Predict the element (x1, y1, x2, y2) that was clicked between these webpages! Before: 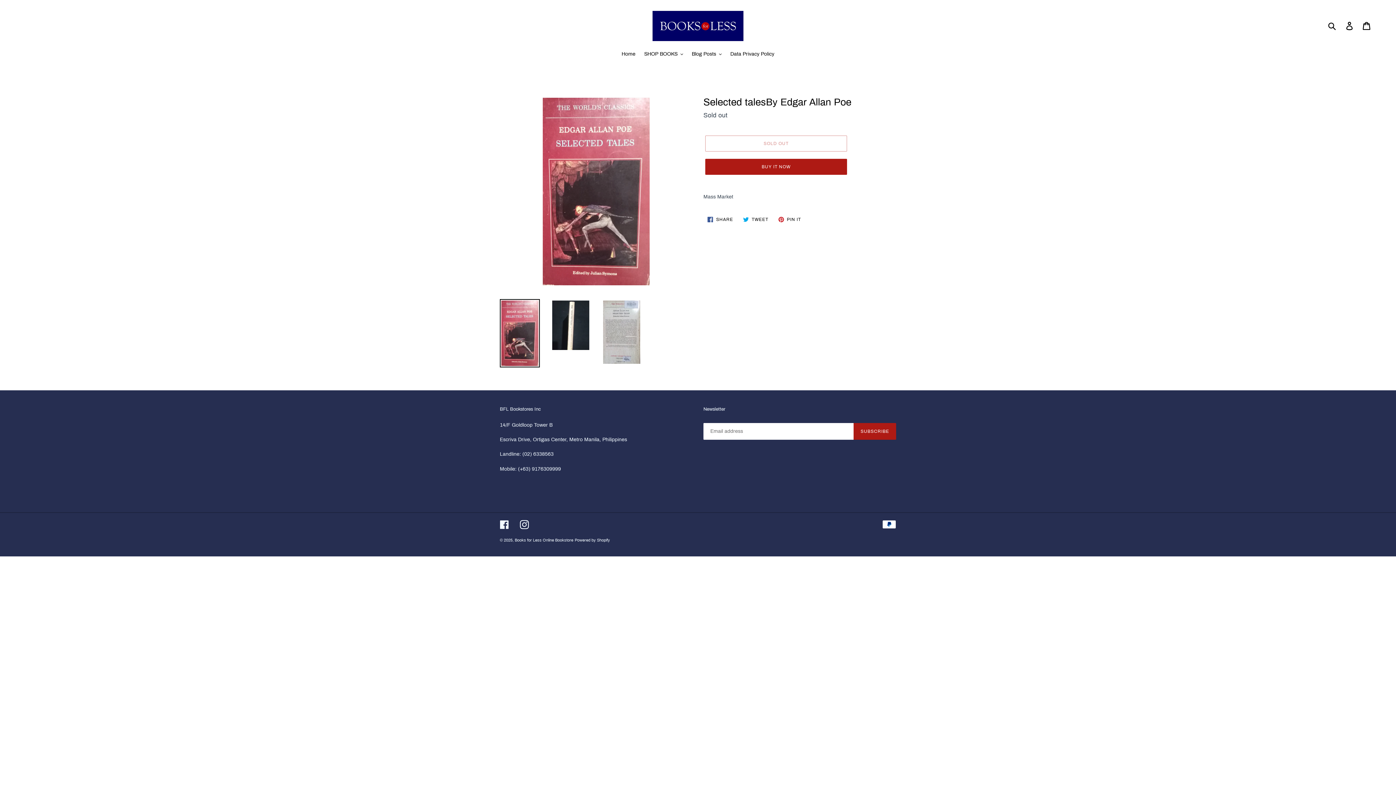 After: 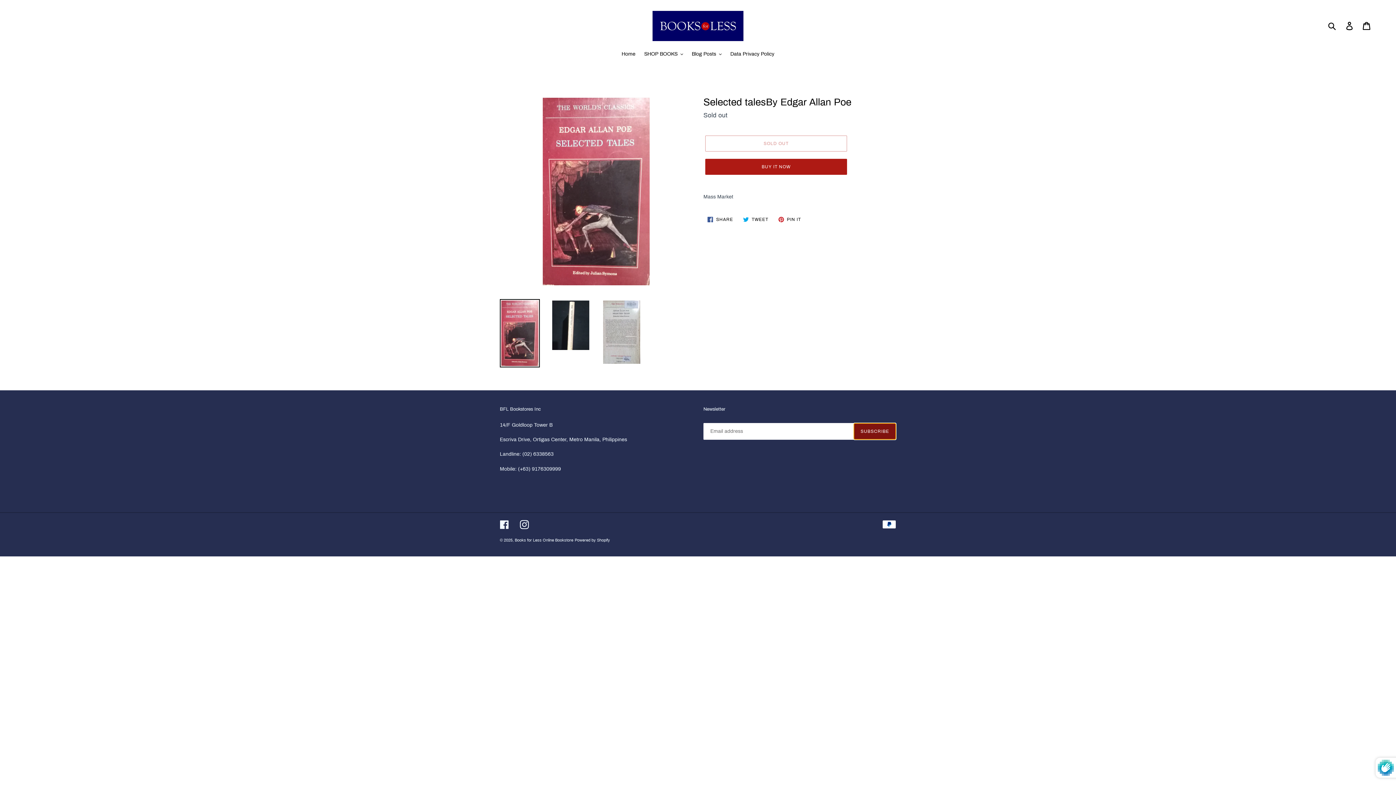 Action: label: SUBSCRIBE bbox: (853, 423, 896, 439)